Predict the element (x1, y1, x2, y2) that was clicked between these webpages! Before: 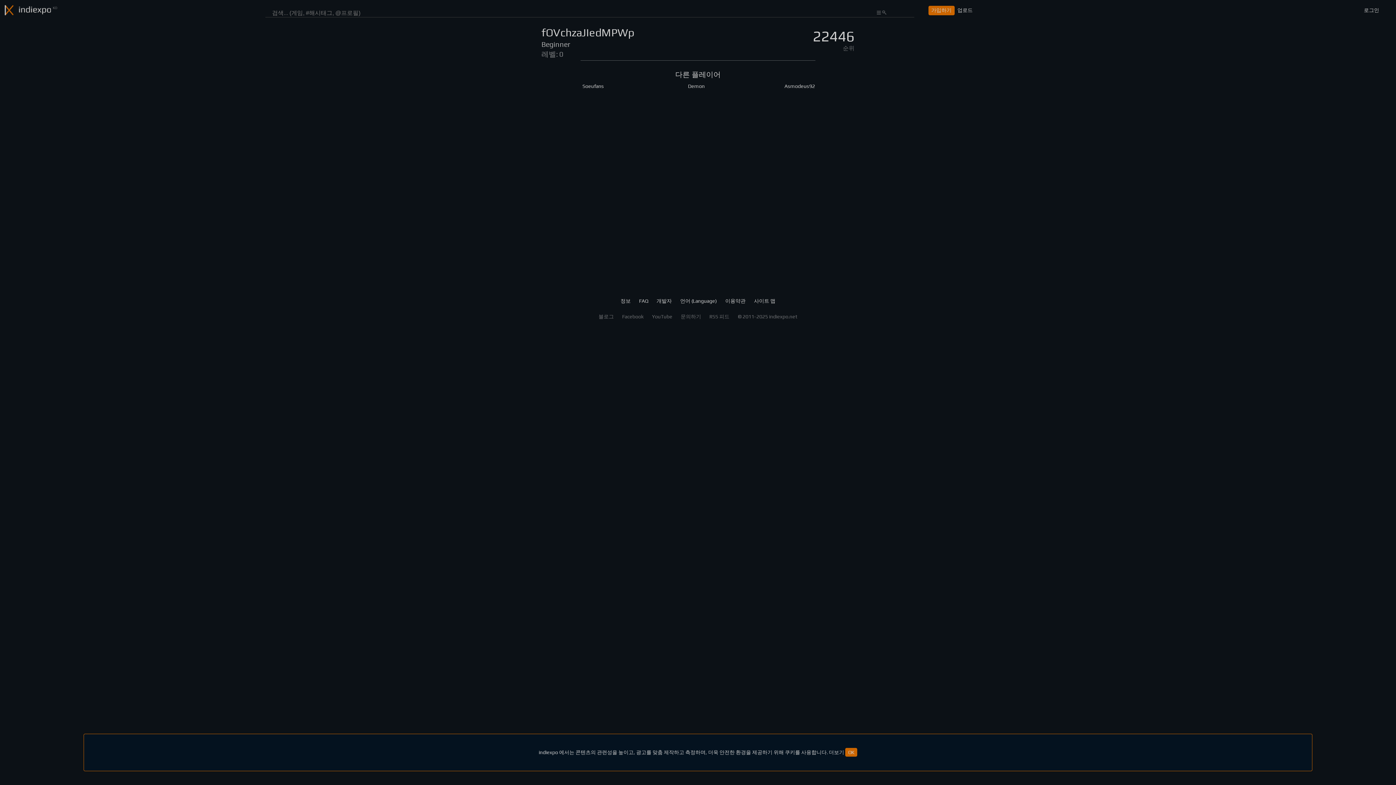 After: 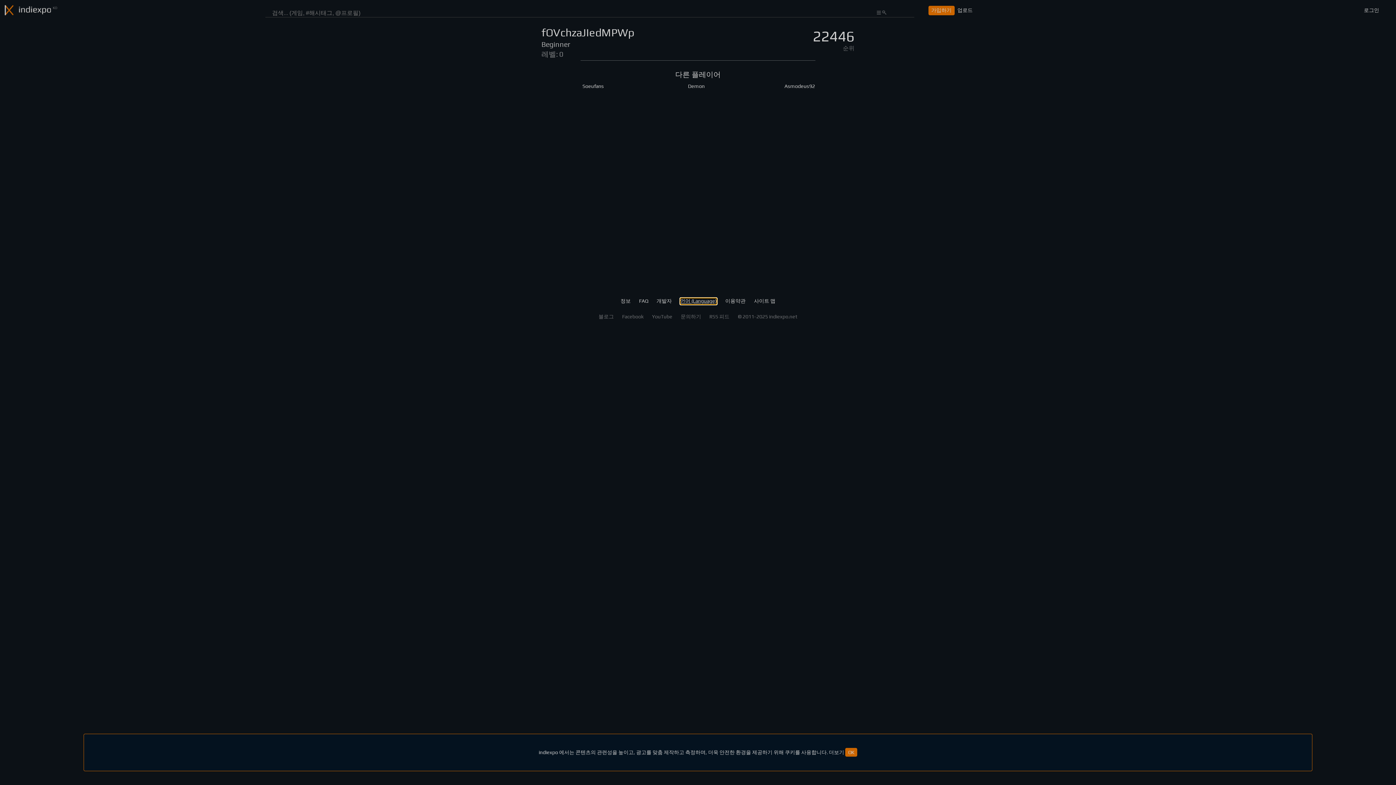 Action: label: 언어 (Language) bbox: (680, 298, 717, 304)